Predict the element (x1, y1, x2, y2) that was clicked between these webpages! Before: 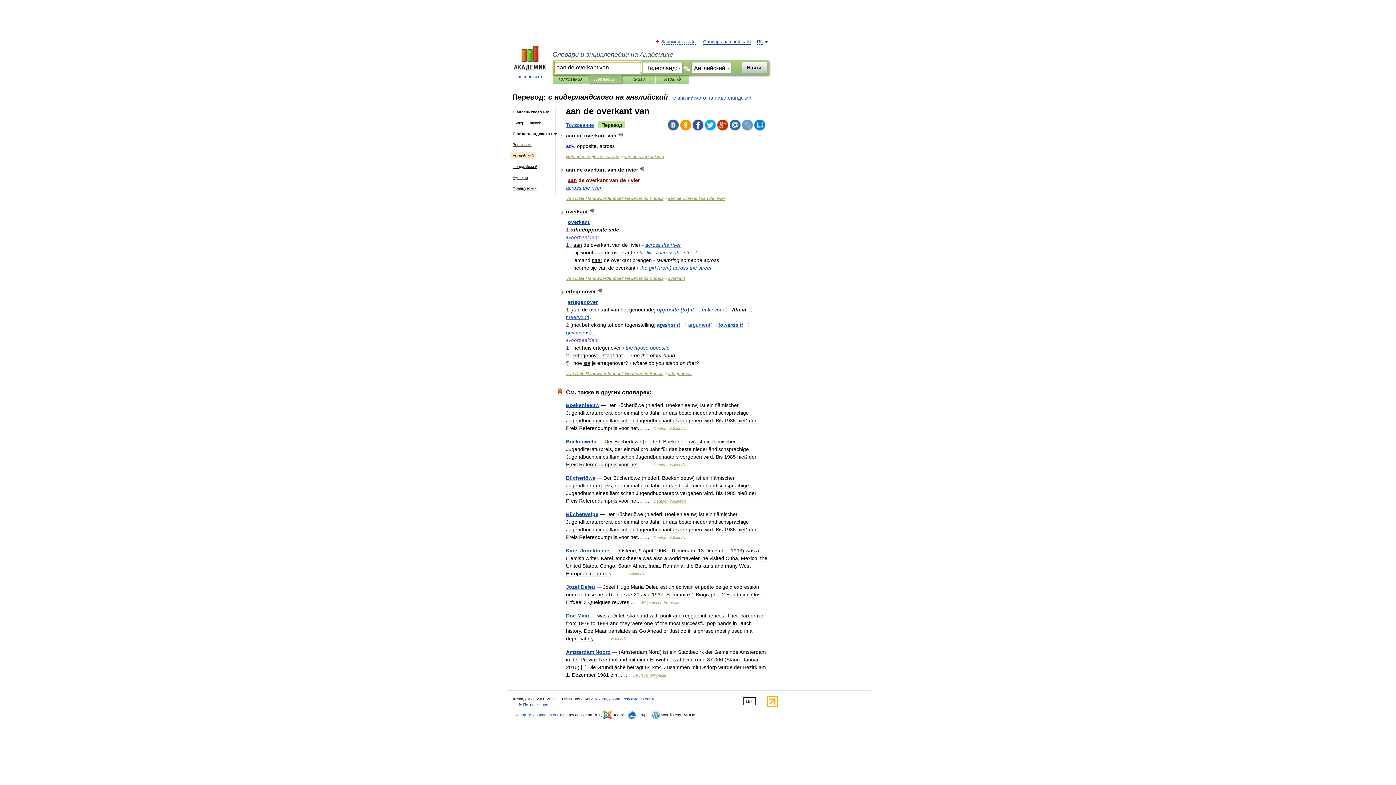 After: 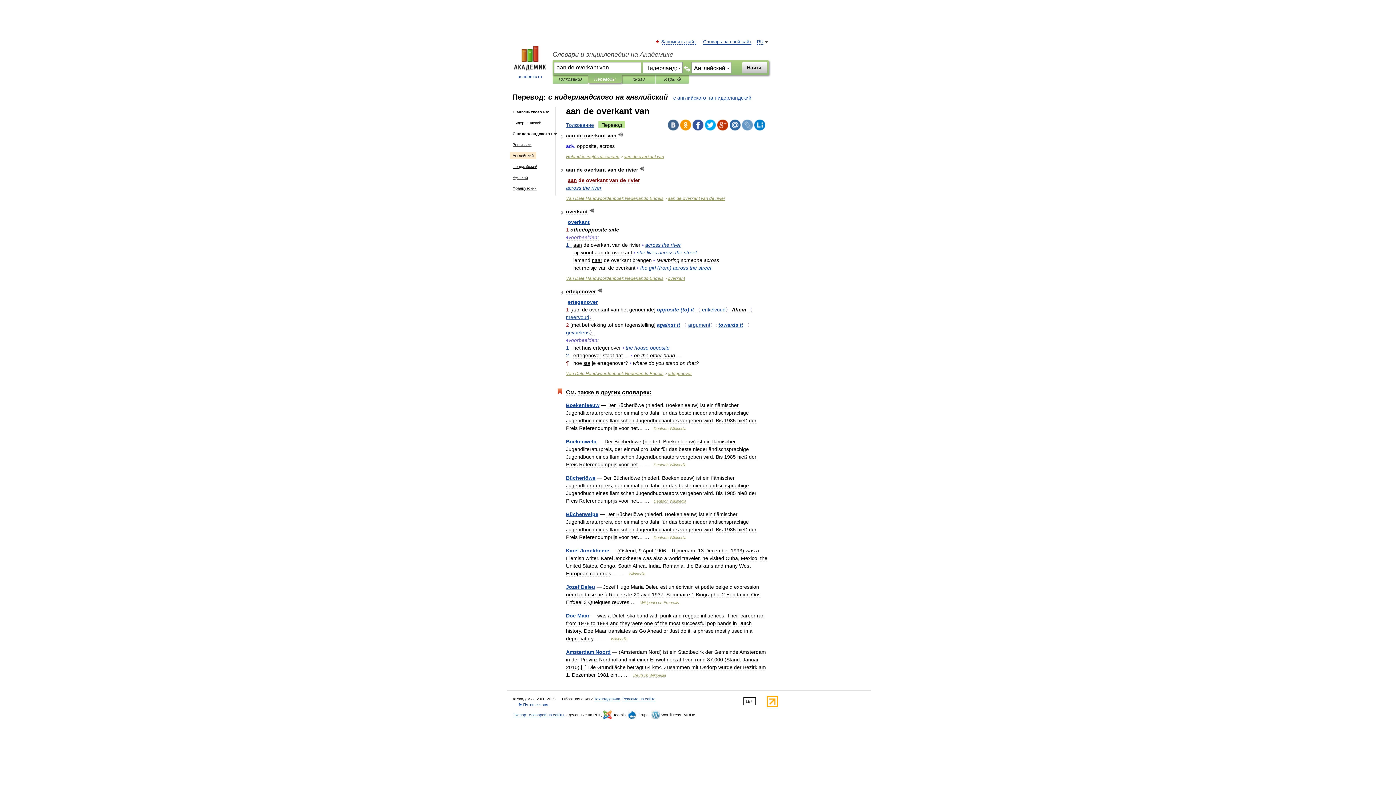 Action: bbox: (680, 119, 691, 130)